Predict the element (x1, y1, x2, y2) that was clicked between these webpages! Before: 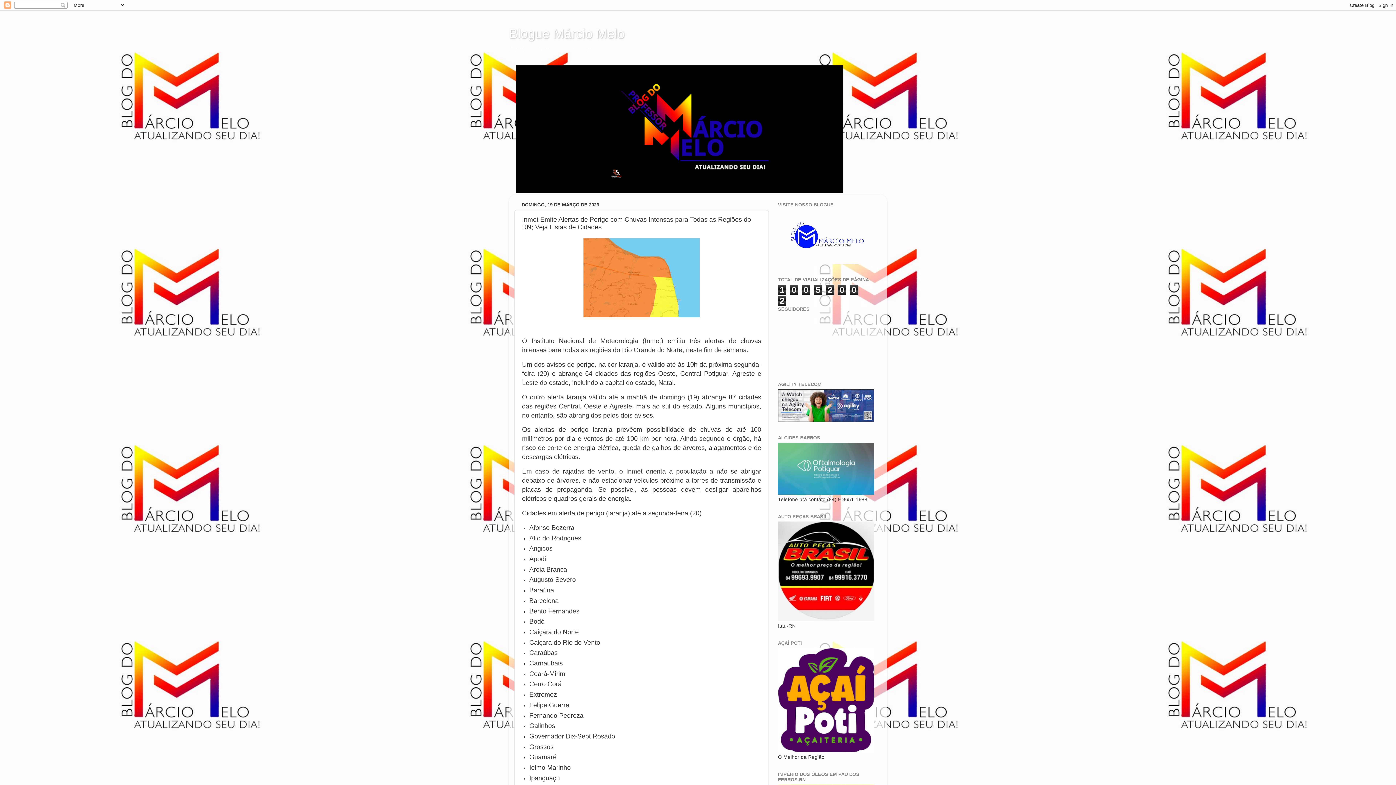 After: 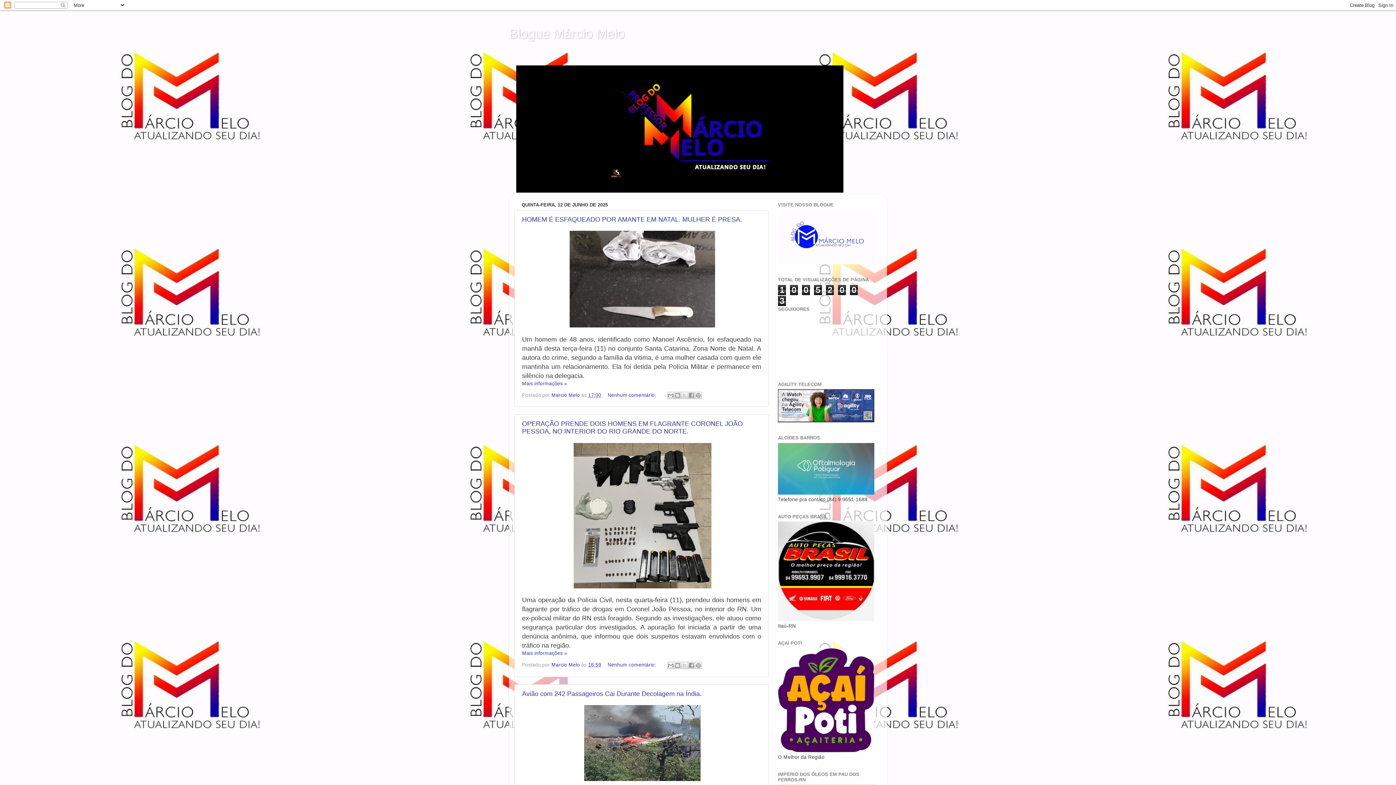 Action: bbox: (778, 259, 874, 265)